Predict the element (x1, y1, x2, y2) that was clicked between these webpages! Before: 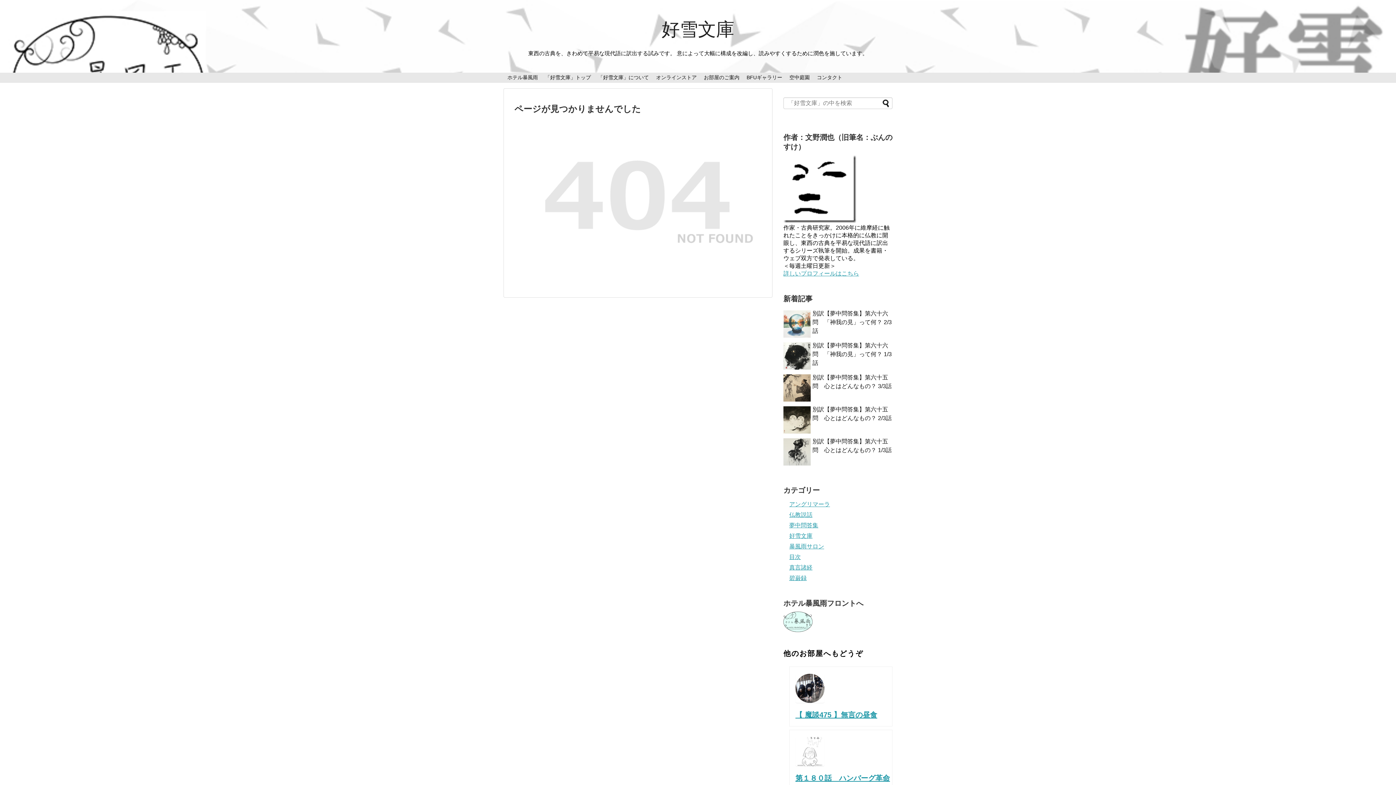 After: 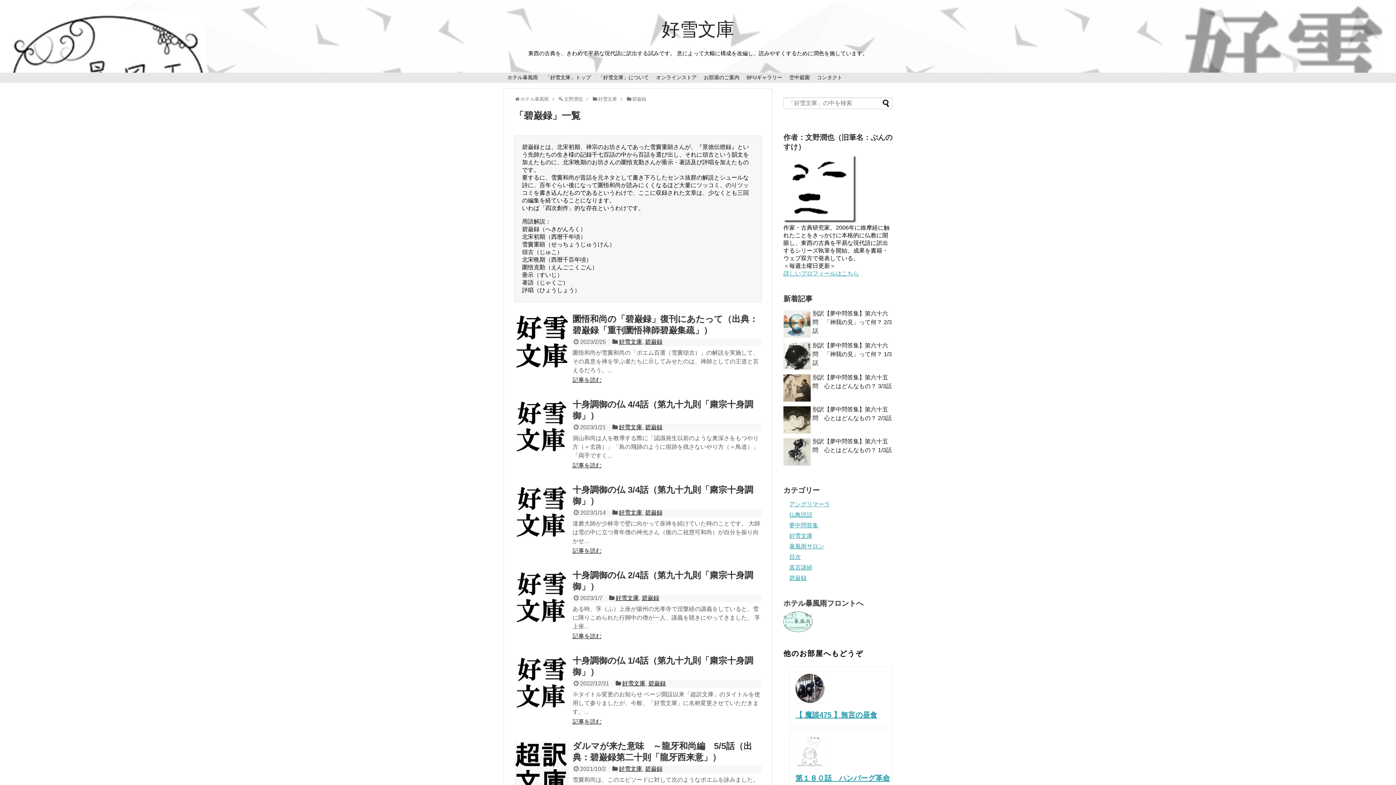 Action: label: 碧巌録 bbox: (789, 575, 806, 581)